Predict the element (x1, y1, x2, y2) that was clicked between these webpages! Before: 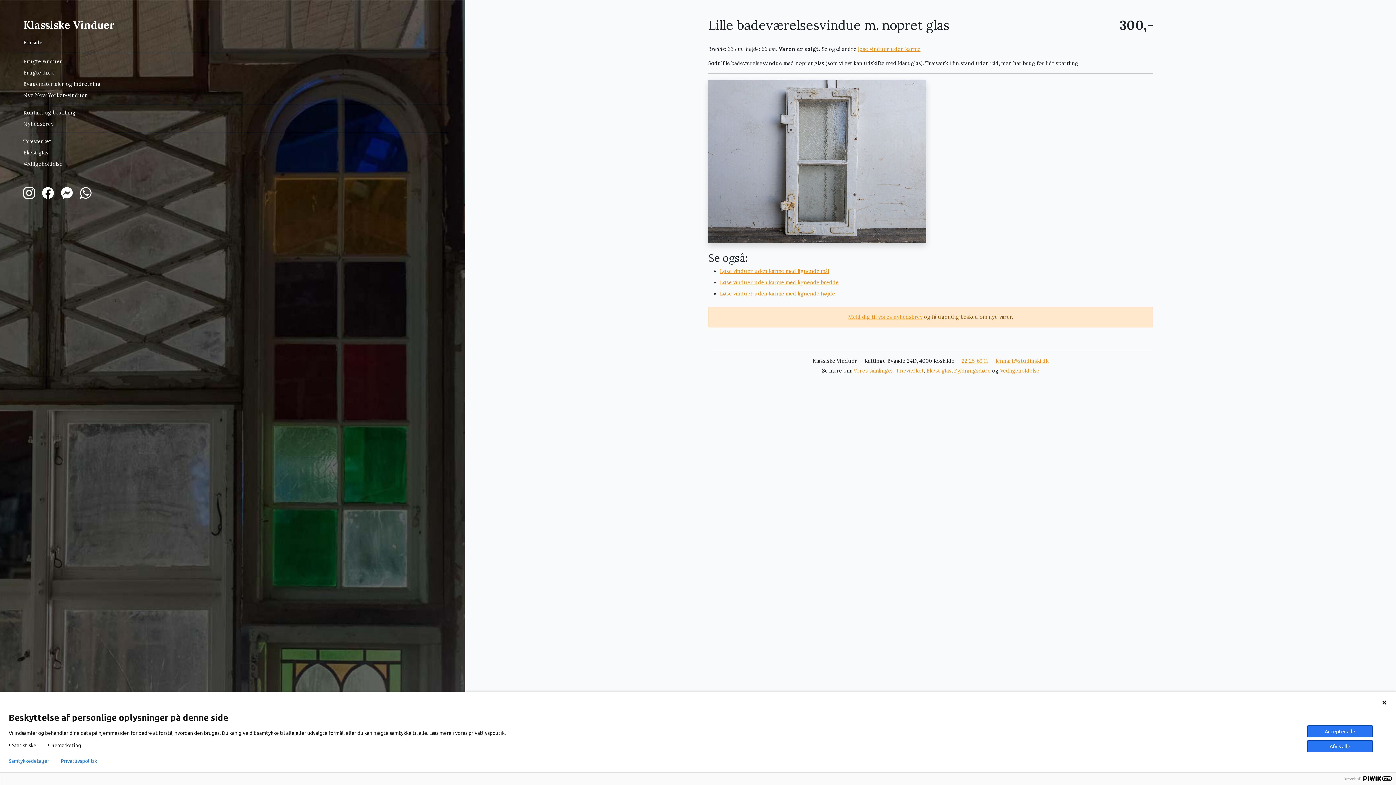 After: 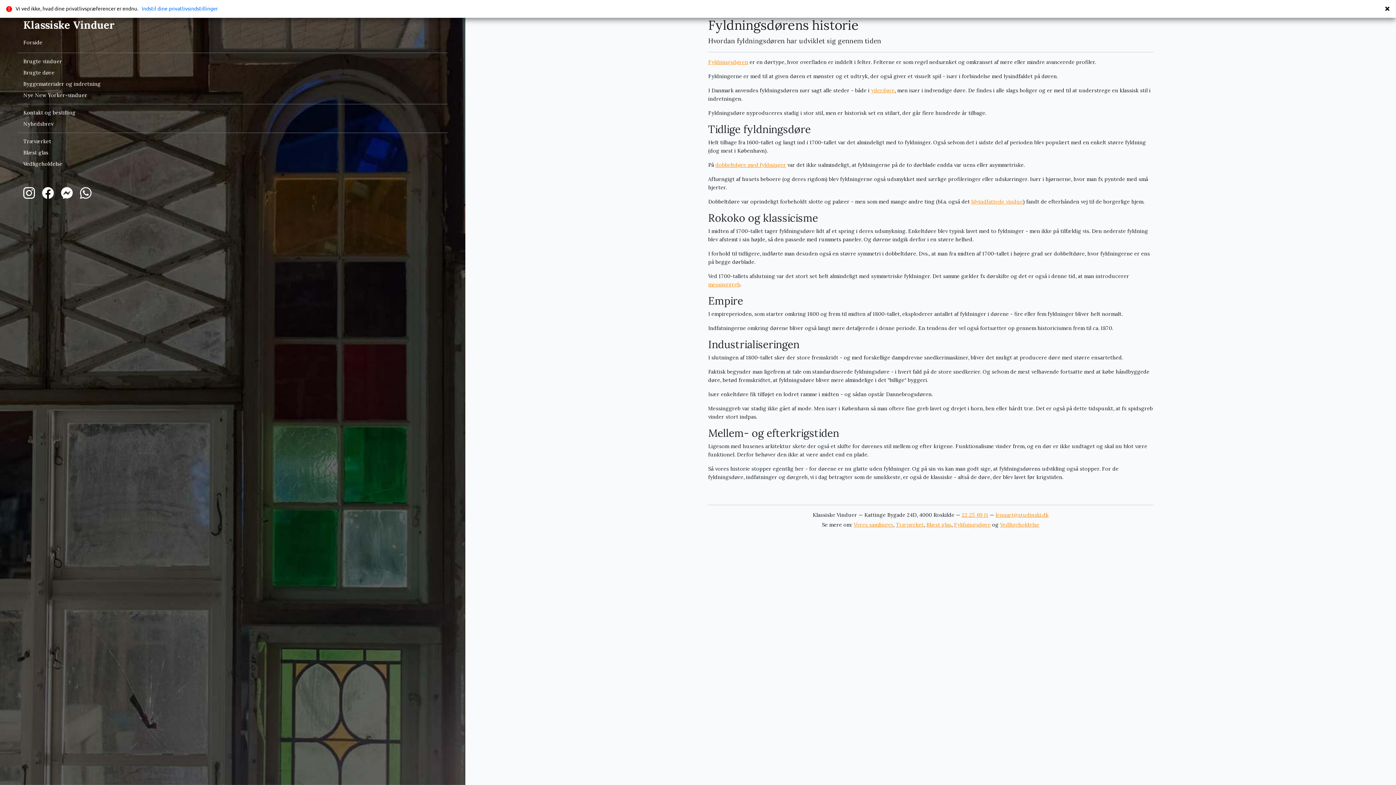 Action: label: Fyldningsdøre bbox: (954, 367, 990, 374)